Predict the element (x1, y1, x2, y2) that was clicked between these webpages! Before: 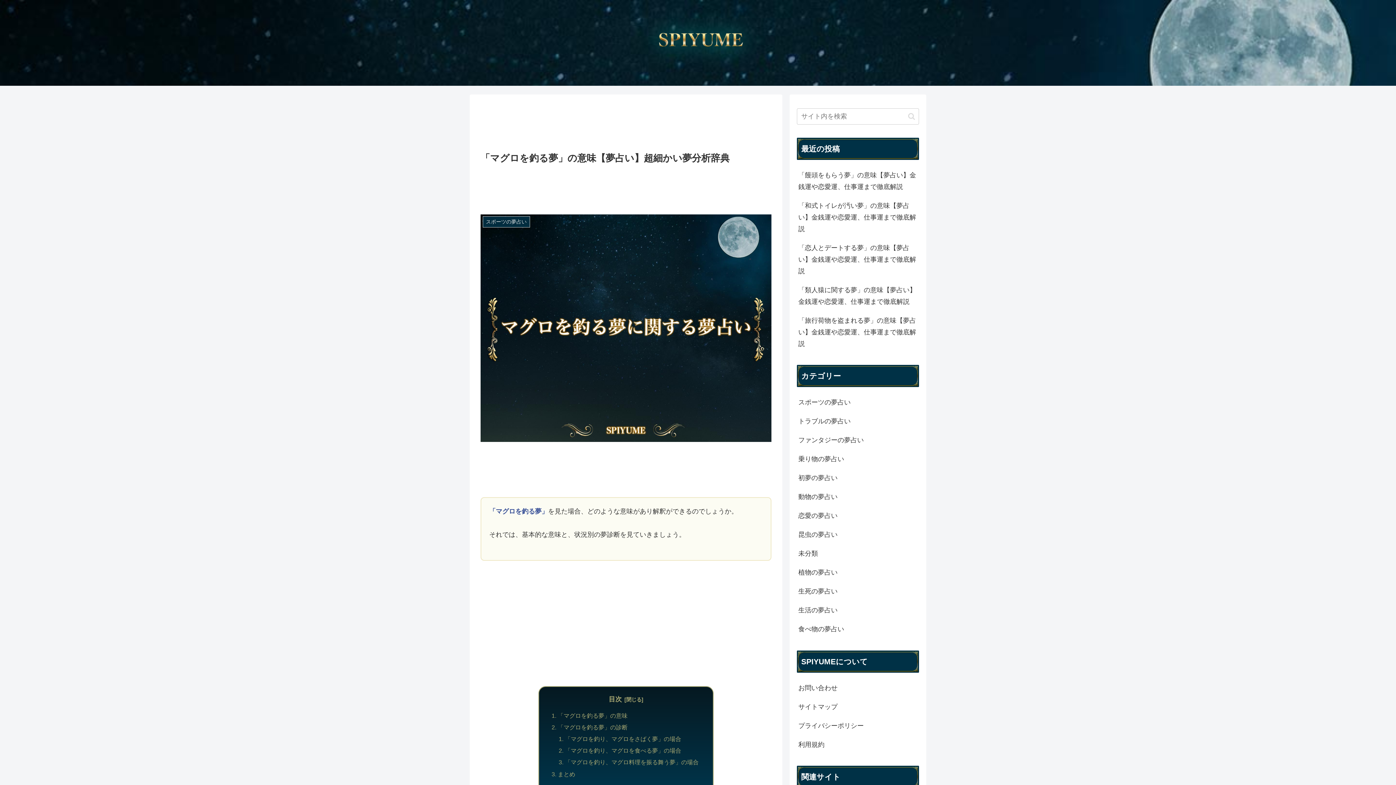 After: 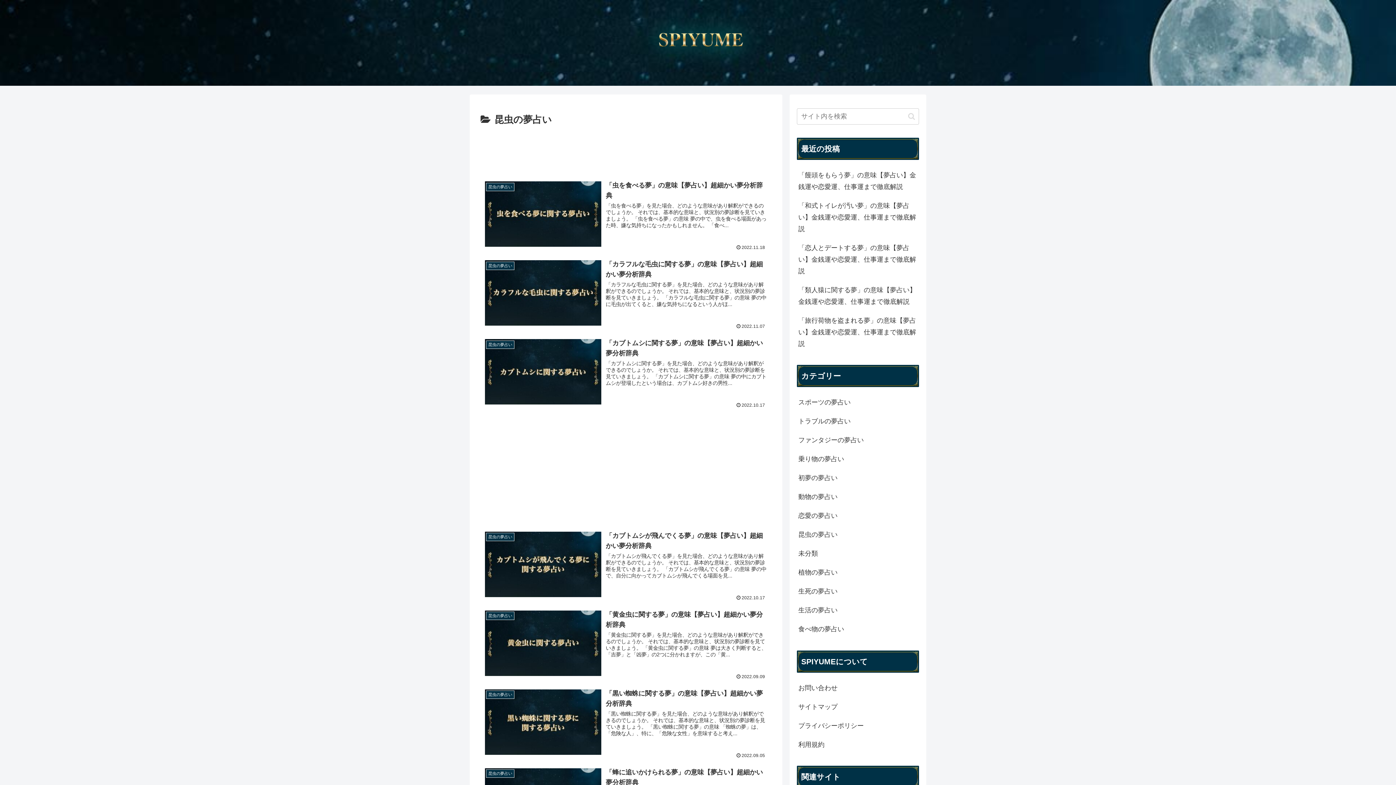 Action: bbox: (797, 525, 919, 544) label: 昆虫の夢占い